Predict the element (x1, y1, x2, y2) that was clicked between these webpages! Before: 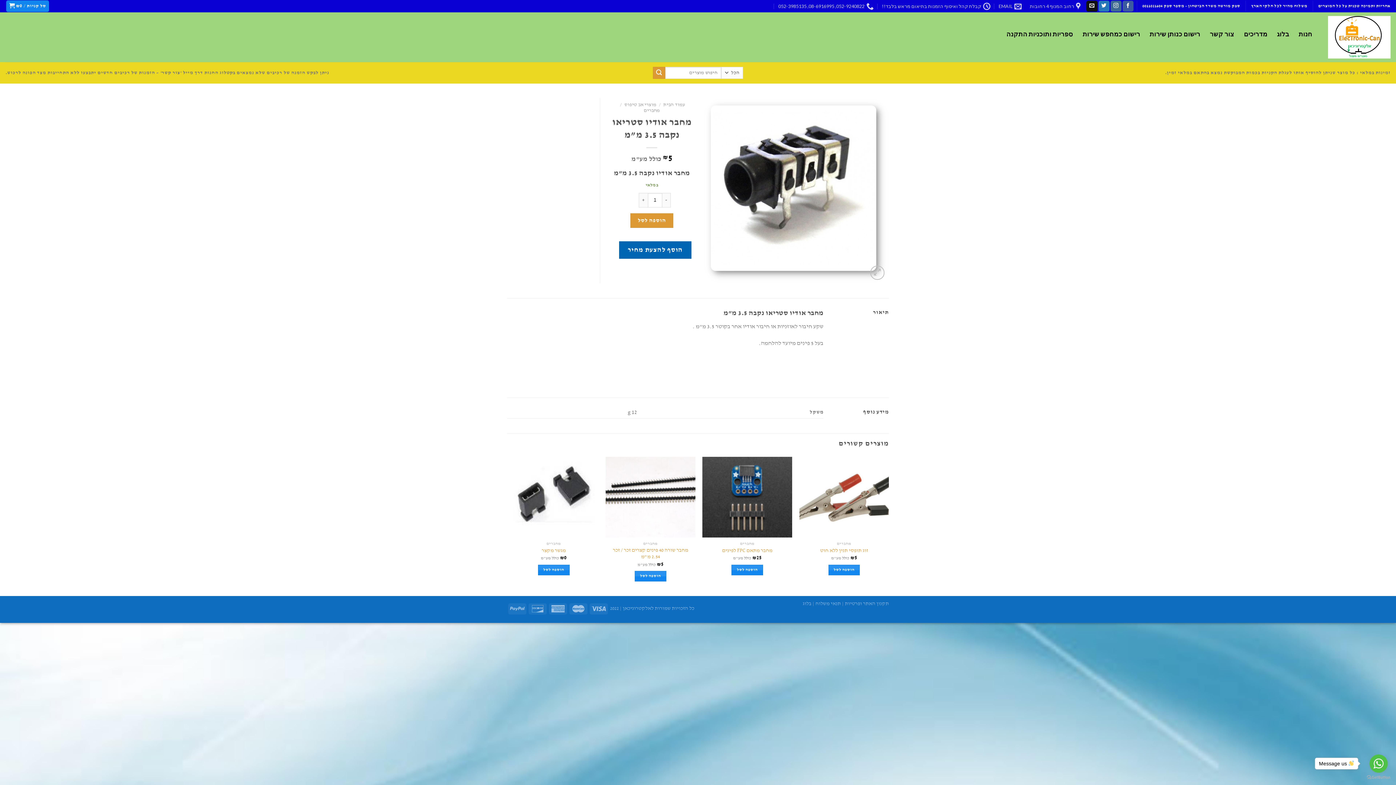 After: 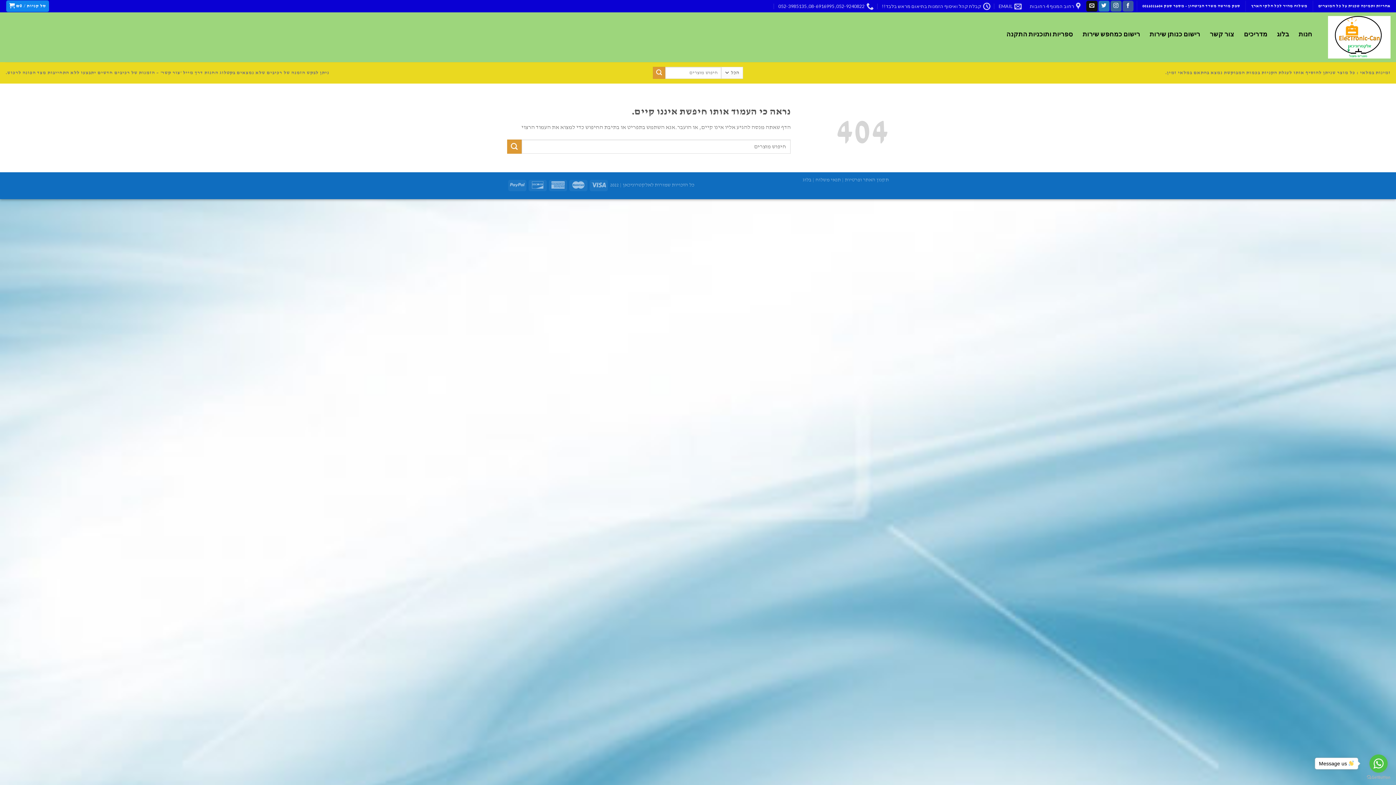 Action: label: ספריות ותוכניות התקנה bbox: (1001, 30, 1078, 38)